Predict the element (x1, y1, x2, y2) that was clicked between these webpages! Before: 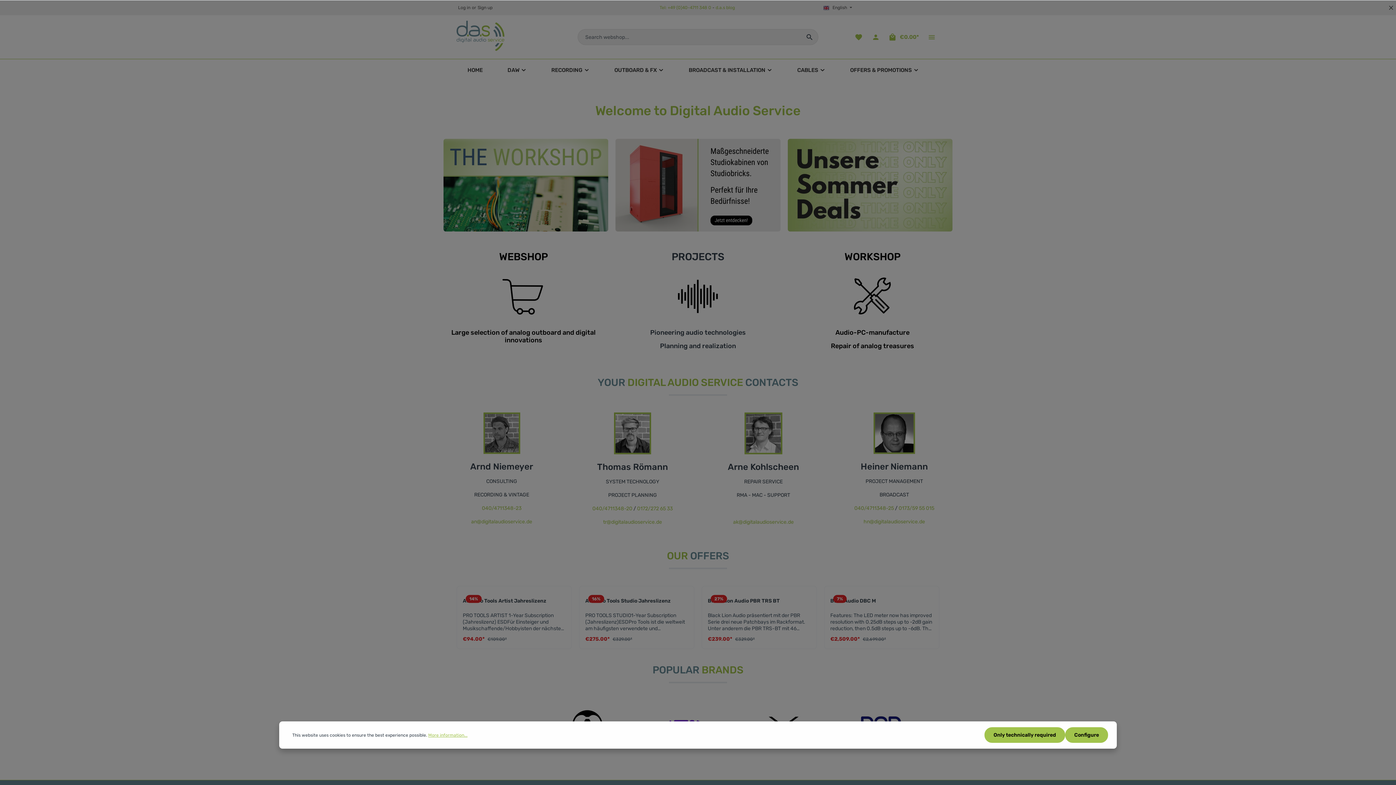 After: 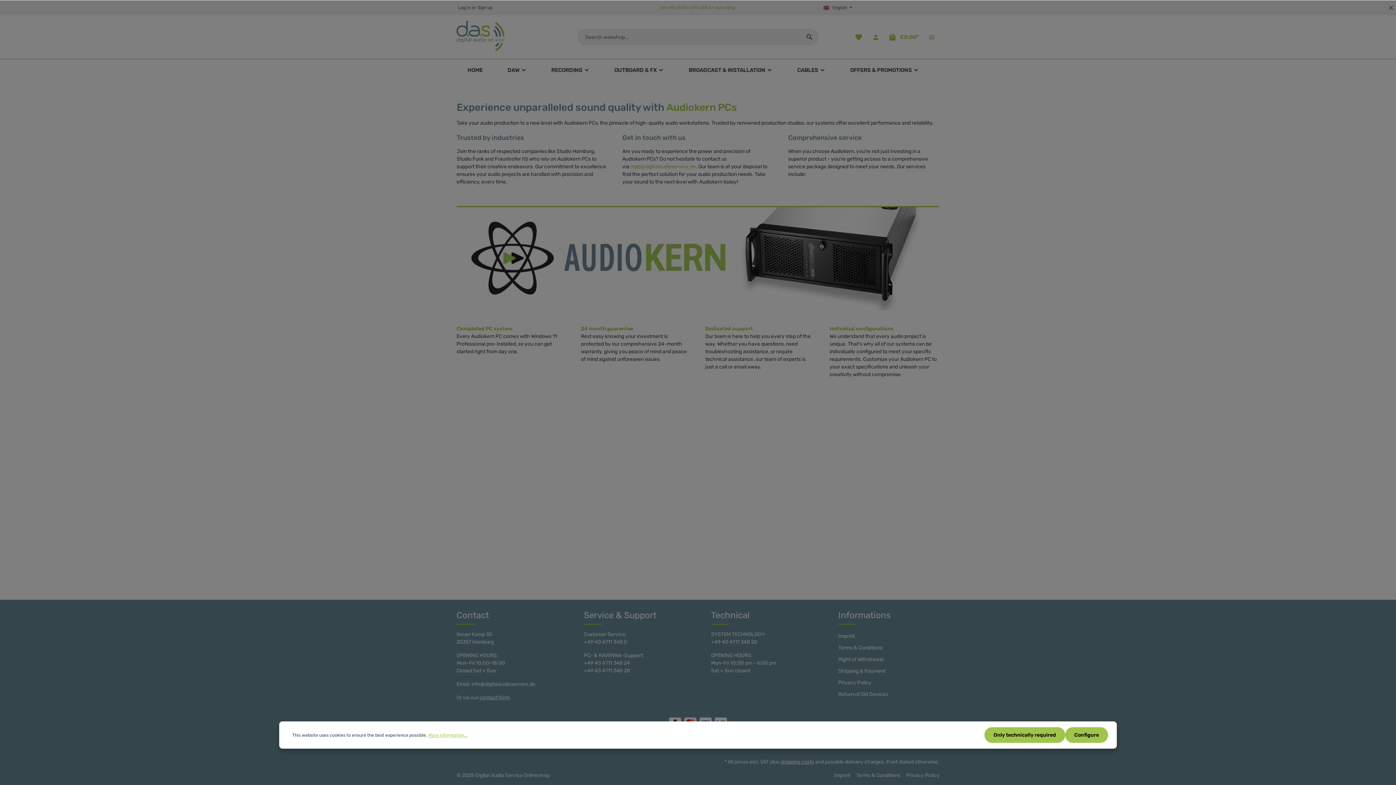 Action: label: Audio-PC-manufacture bbox: (835, 328, 909, 336)